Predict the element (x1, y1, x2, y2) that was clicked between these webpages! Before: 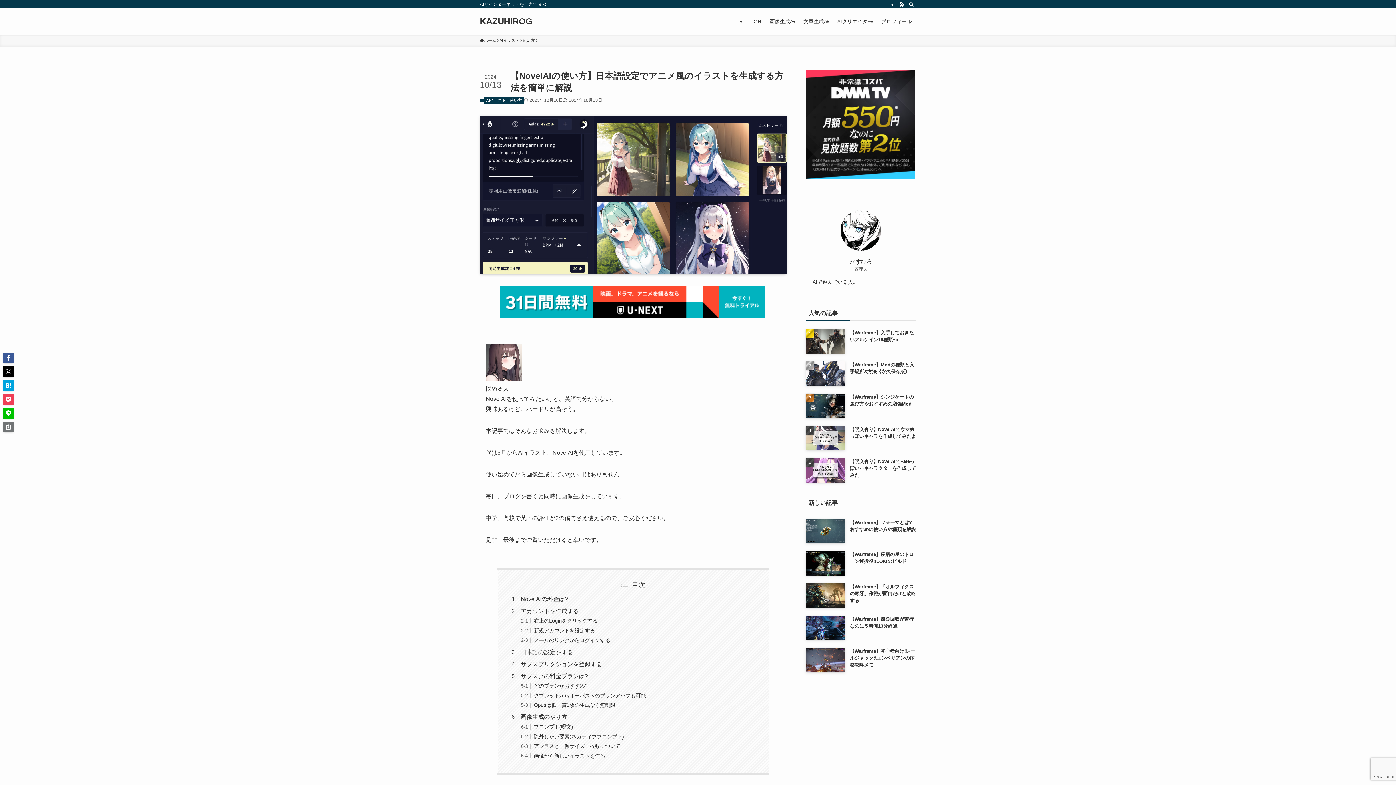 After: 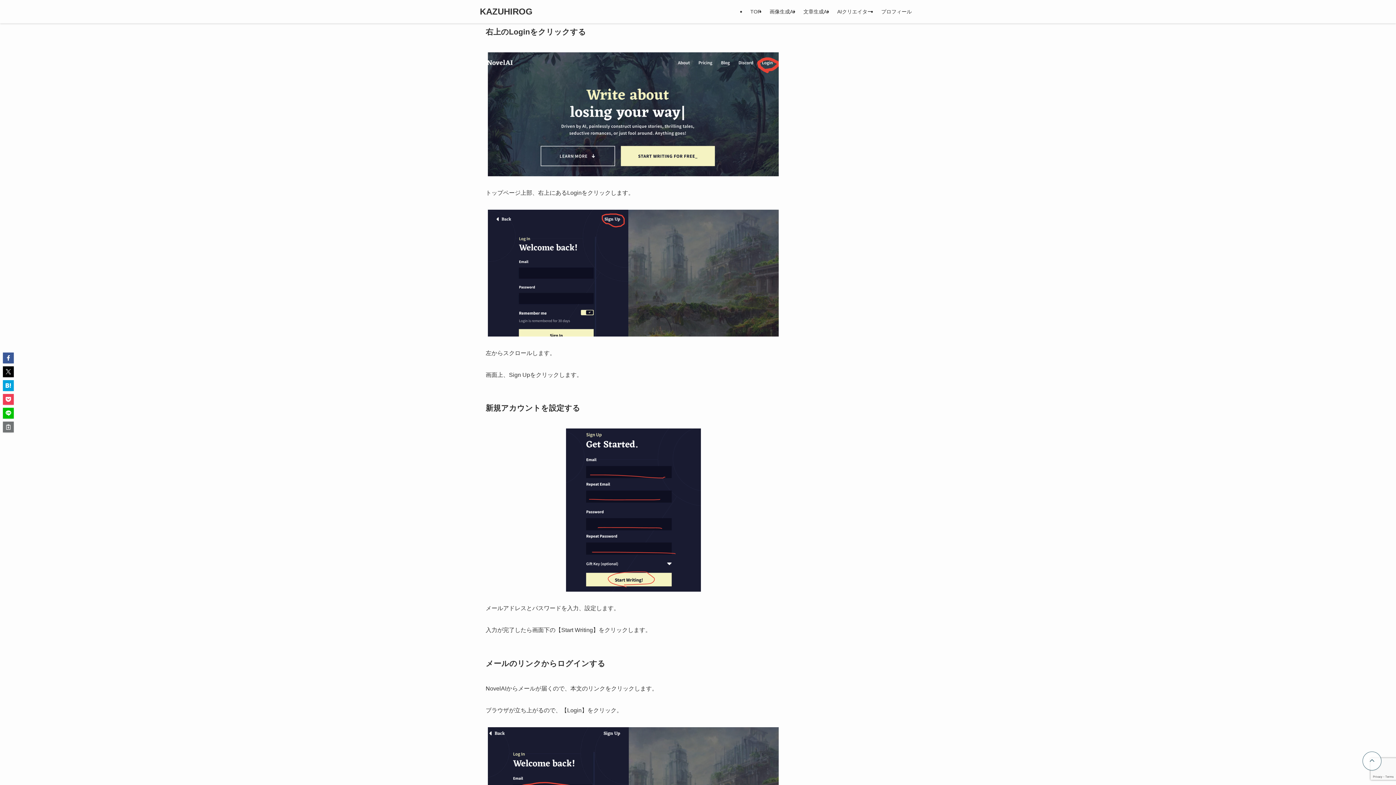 Action: label: 右上のLoginをクリックする bbox: (533, 618, 597, 624)